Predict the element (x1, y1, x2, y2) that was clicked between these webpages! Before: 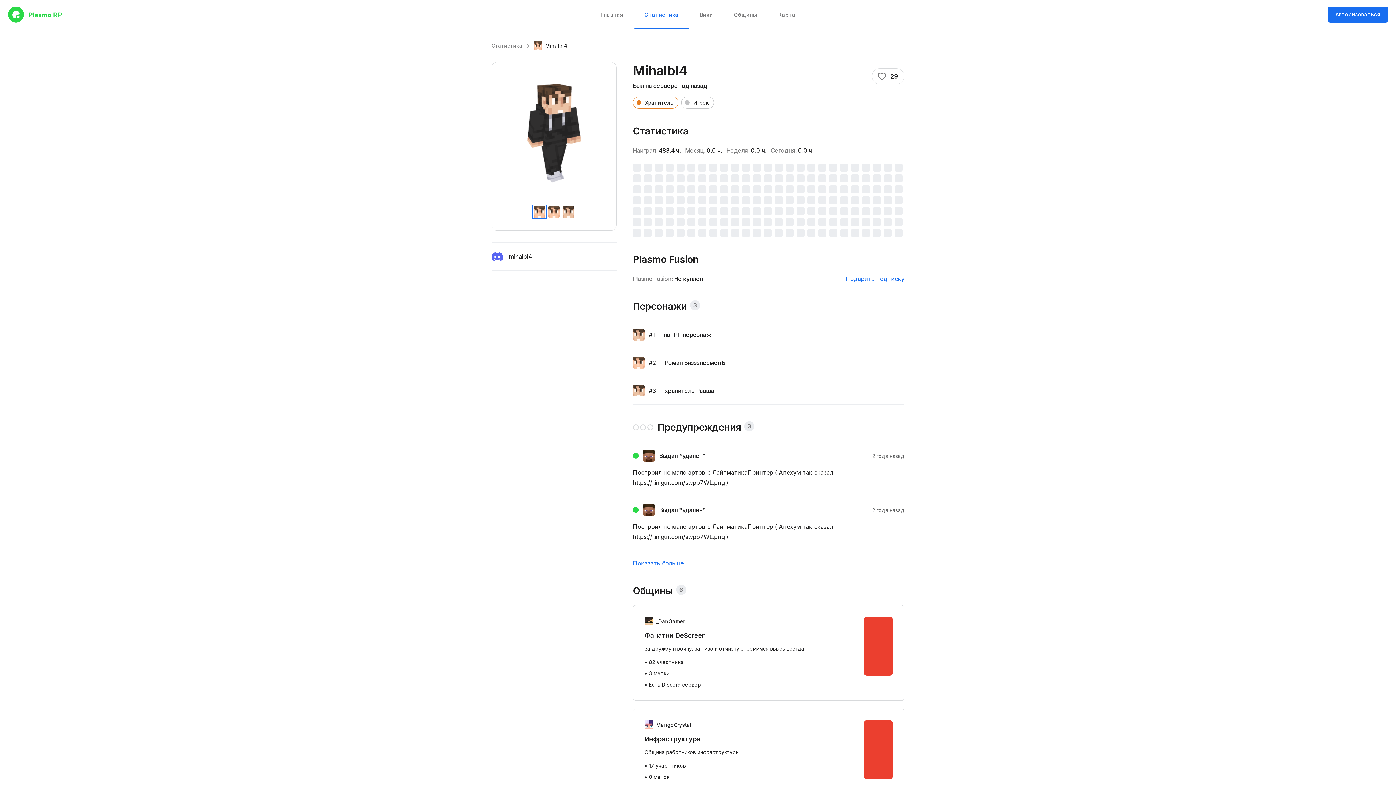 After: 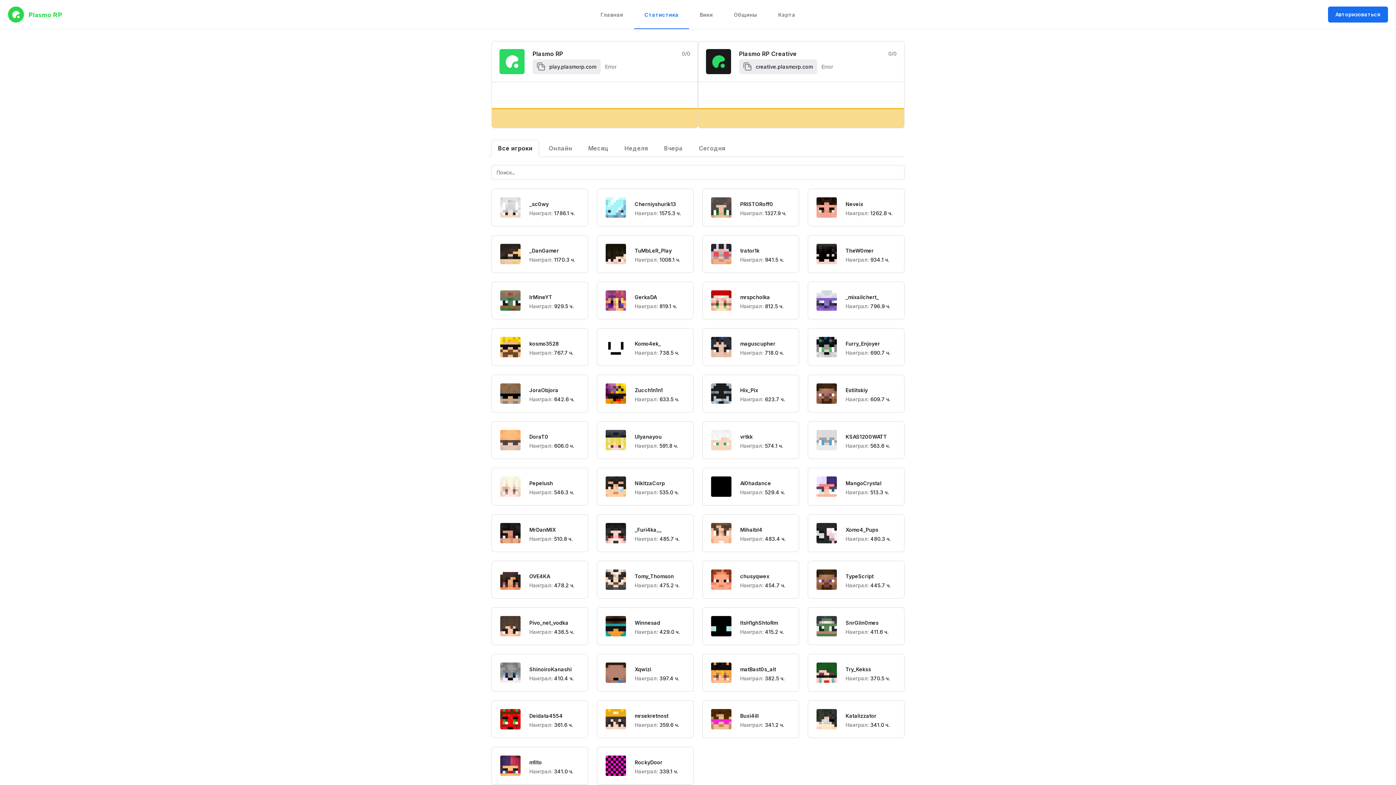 Action: bbox: (634, 0, 689, 29) label: Статистика